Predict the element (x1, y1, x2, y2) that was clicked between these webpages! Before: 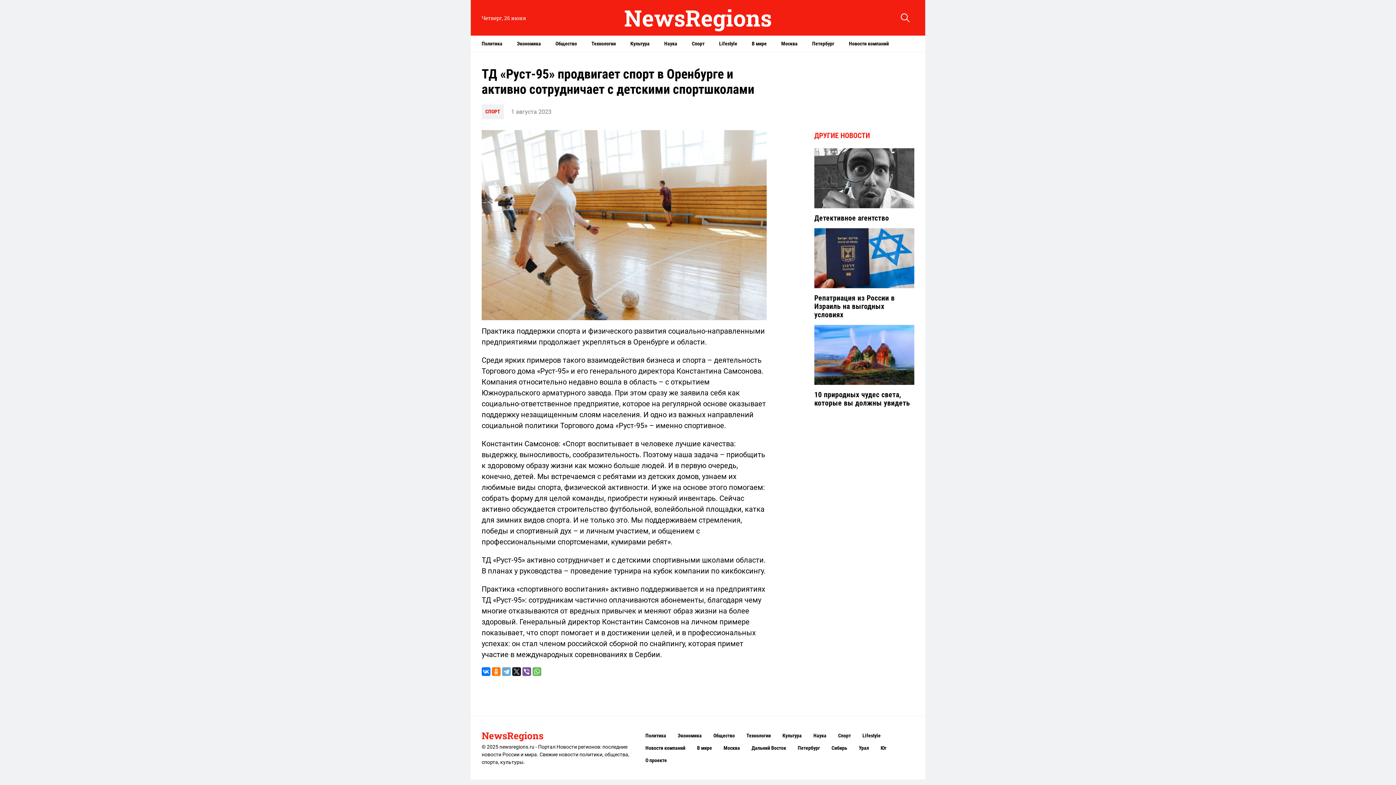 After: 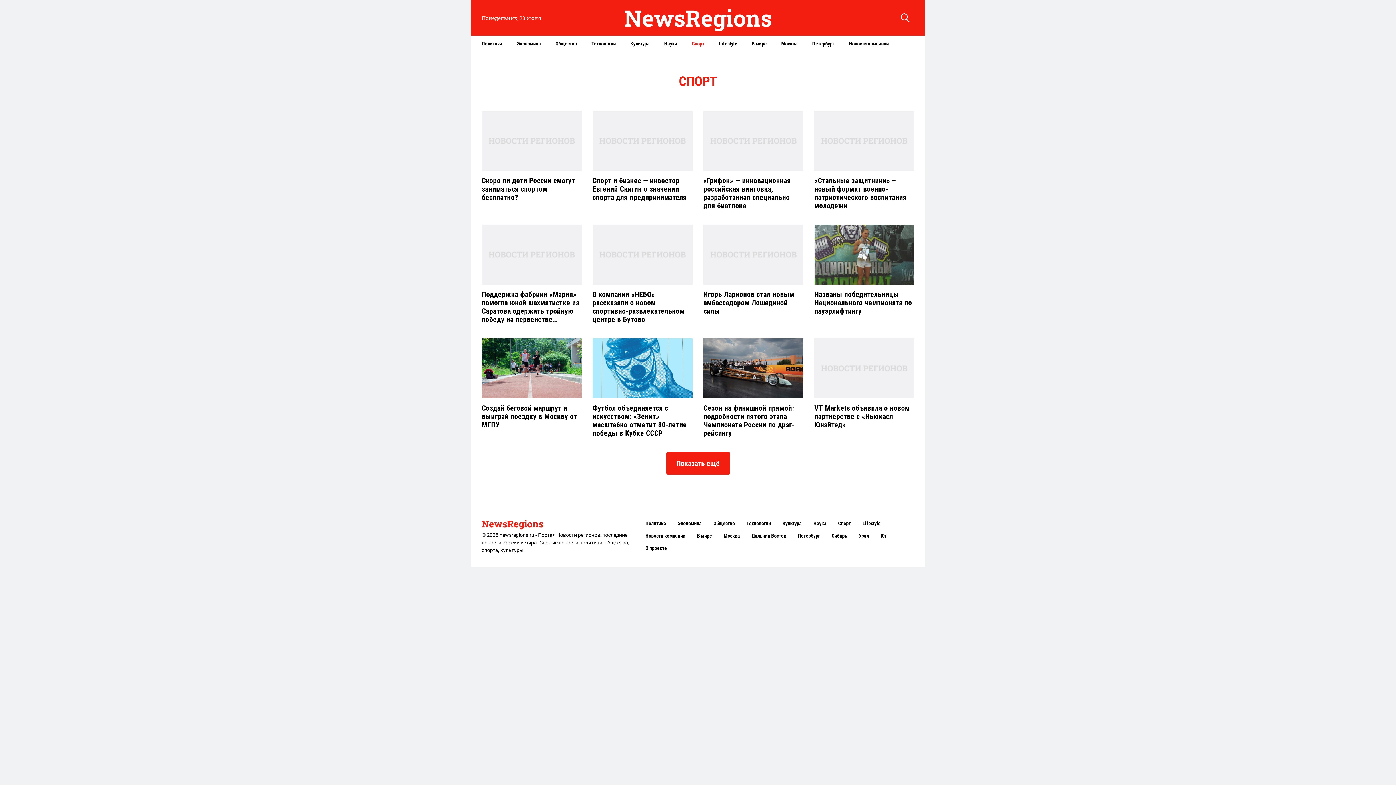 Action: label: СПОРТ bbox: (485, 108, 500, 115)